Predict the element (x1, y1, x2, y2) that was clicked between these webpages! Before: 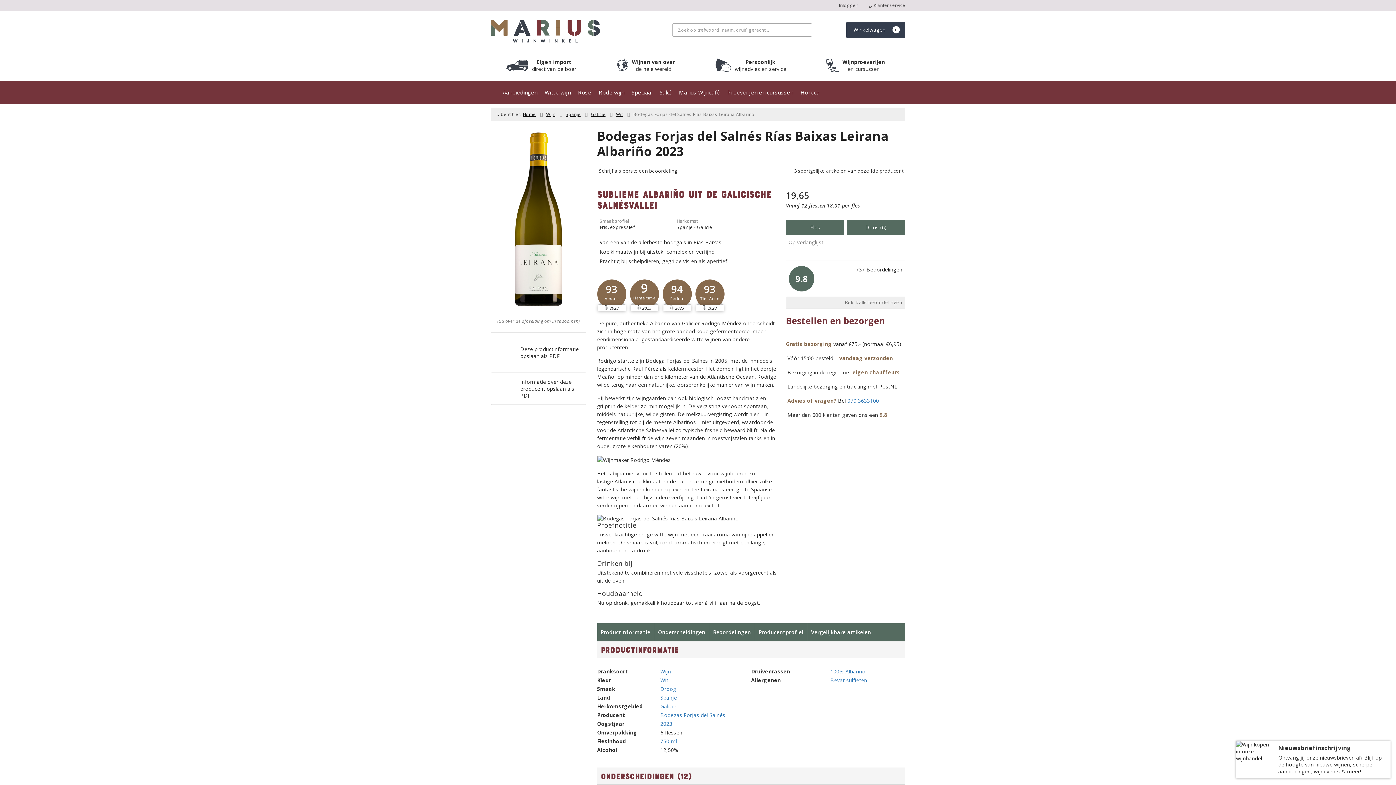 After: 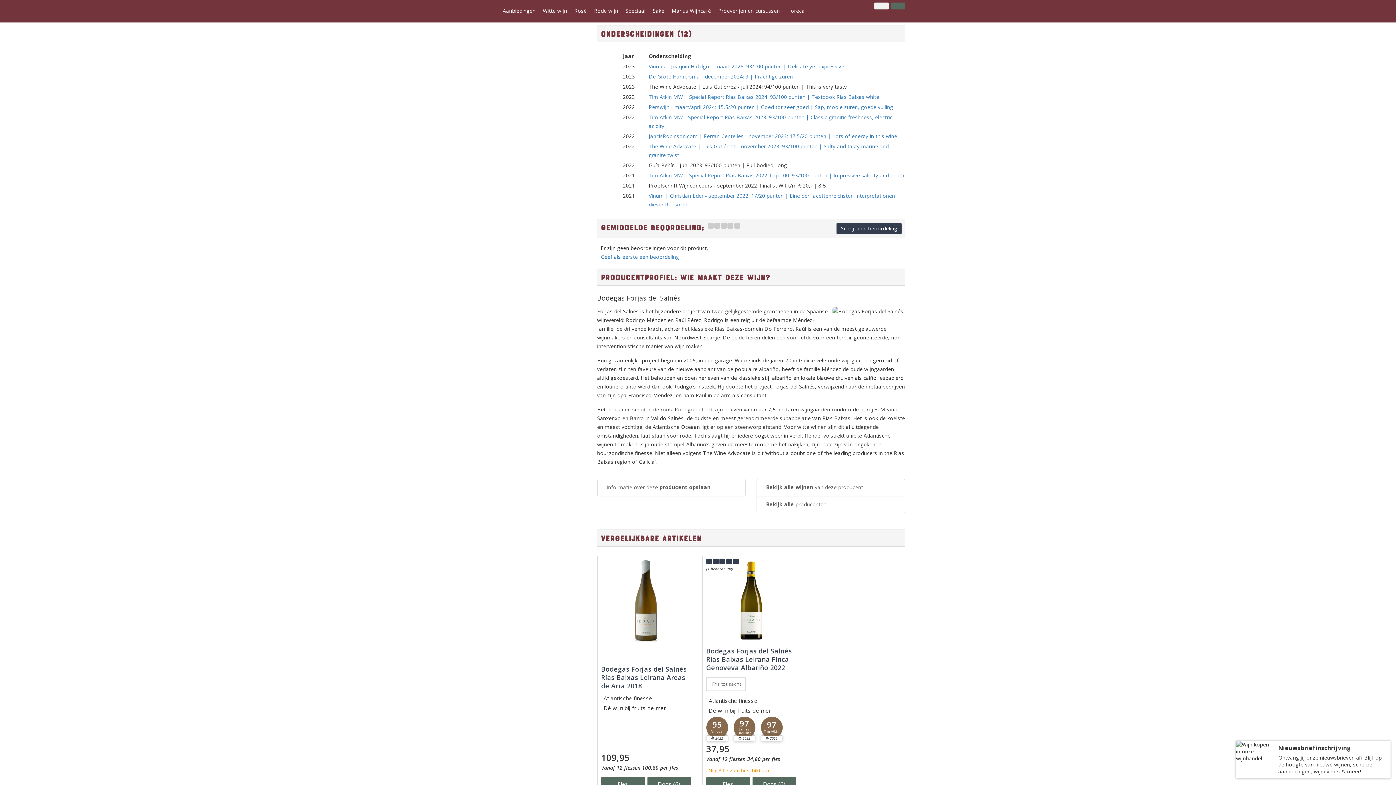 Action: label: Onderscheidingen bbox: (654, 623, 709, 641)